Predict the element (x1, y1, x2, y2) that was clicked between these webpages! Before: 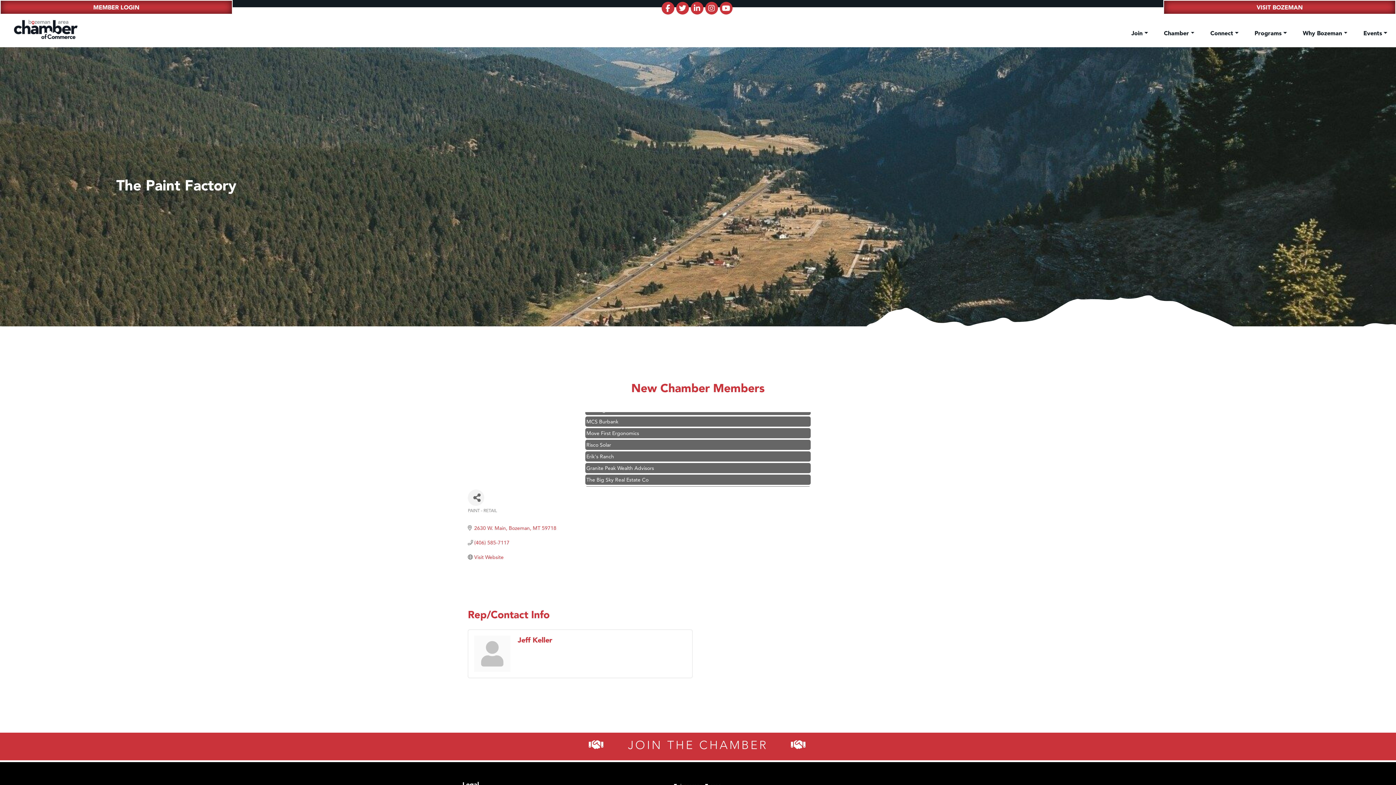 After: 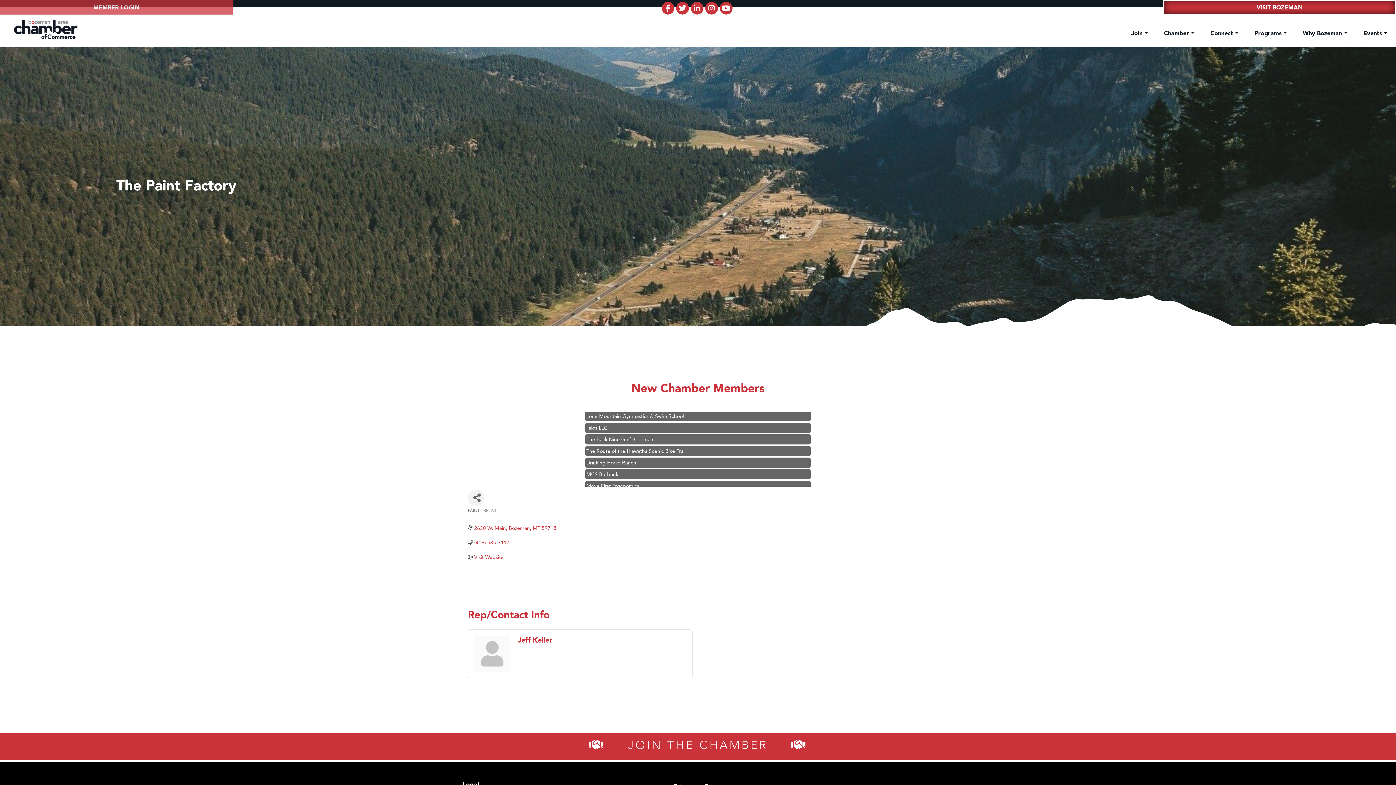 Action: label: MEMBER LOGIN bbox: (0, 0, 232, 14)